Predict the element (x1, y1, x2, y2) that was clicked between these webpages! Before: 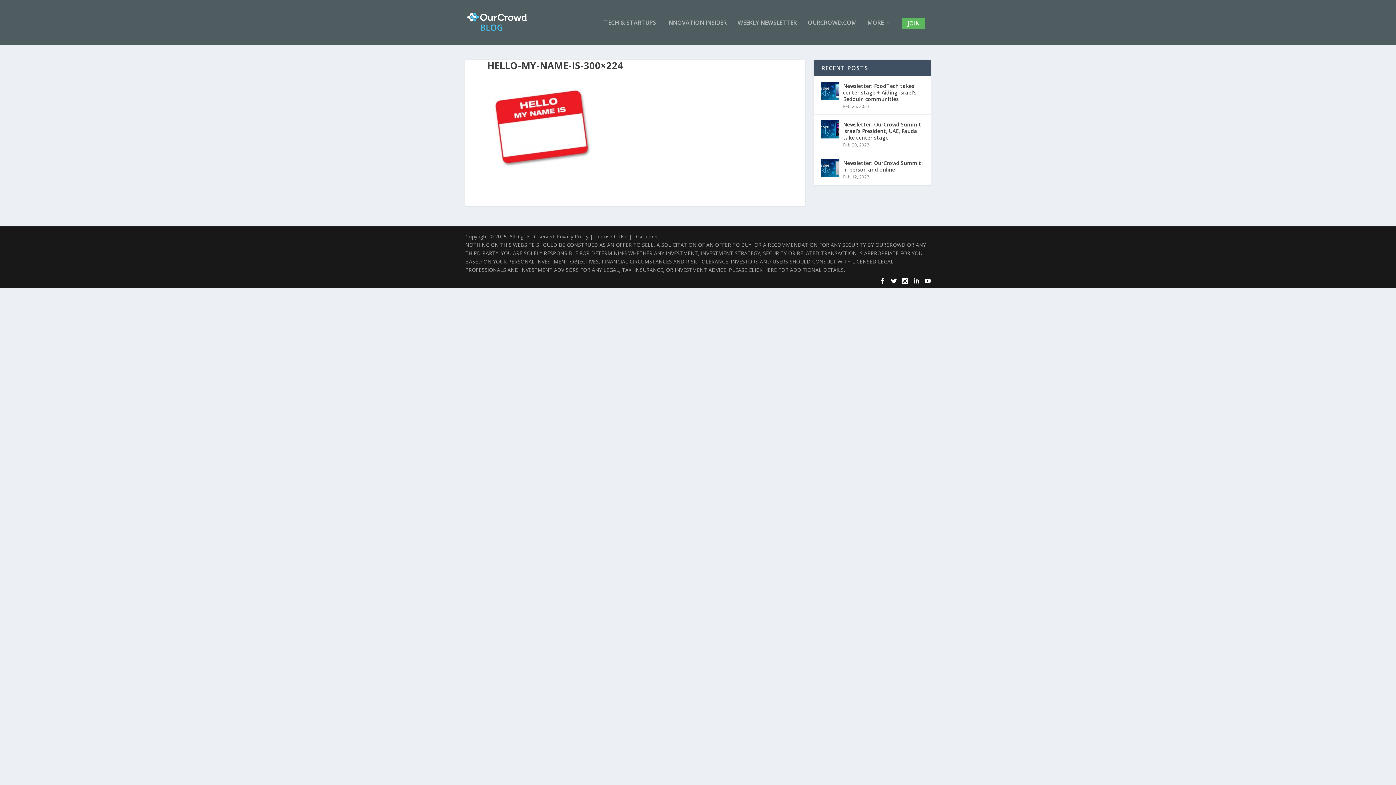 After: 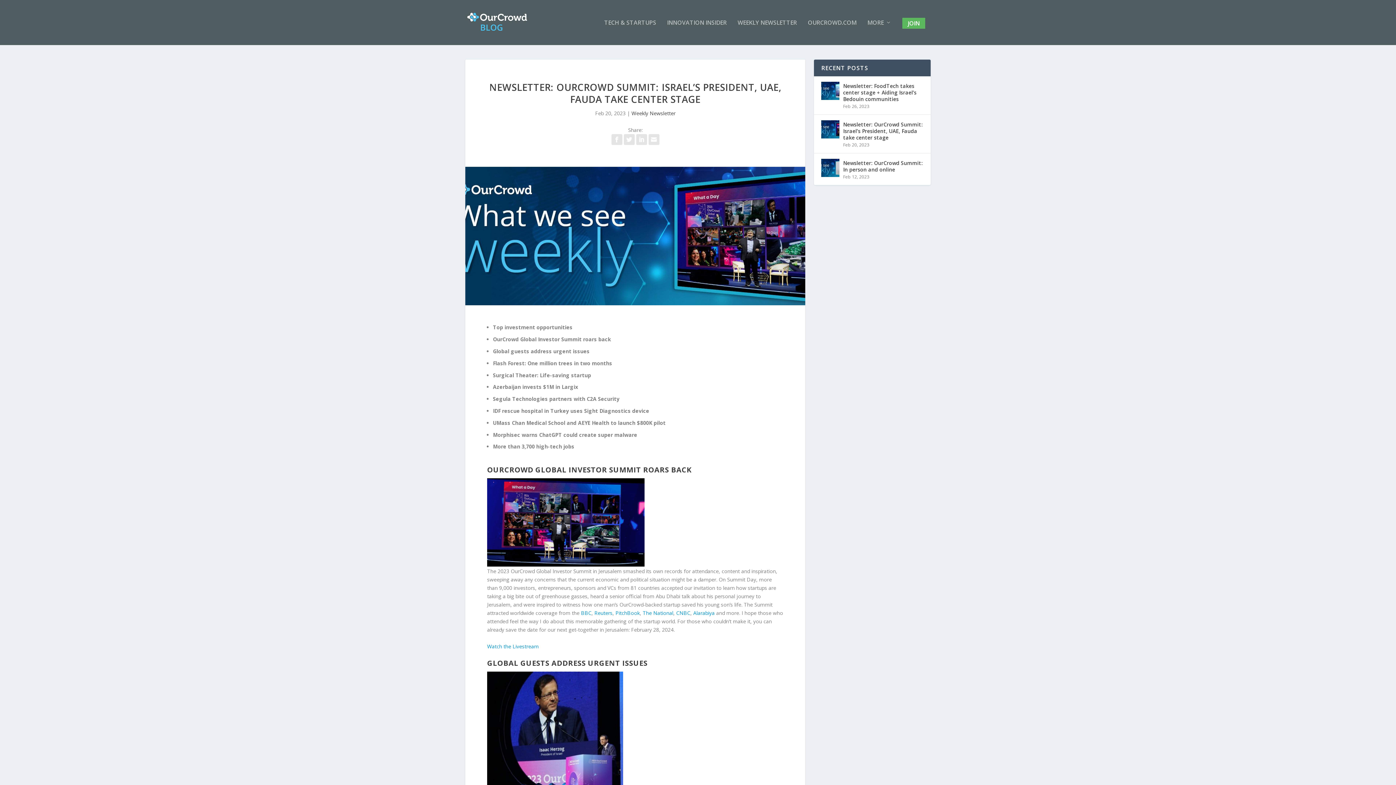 Action: label: Newsletter: OurCrowd Summit: Israel’s President, UAE, Fauda take center stage bbox: (843, 120, 923, 142)